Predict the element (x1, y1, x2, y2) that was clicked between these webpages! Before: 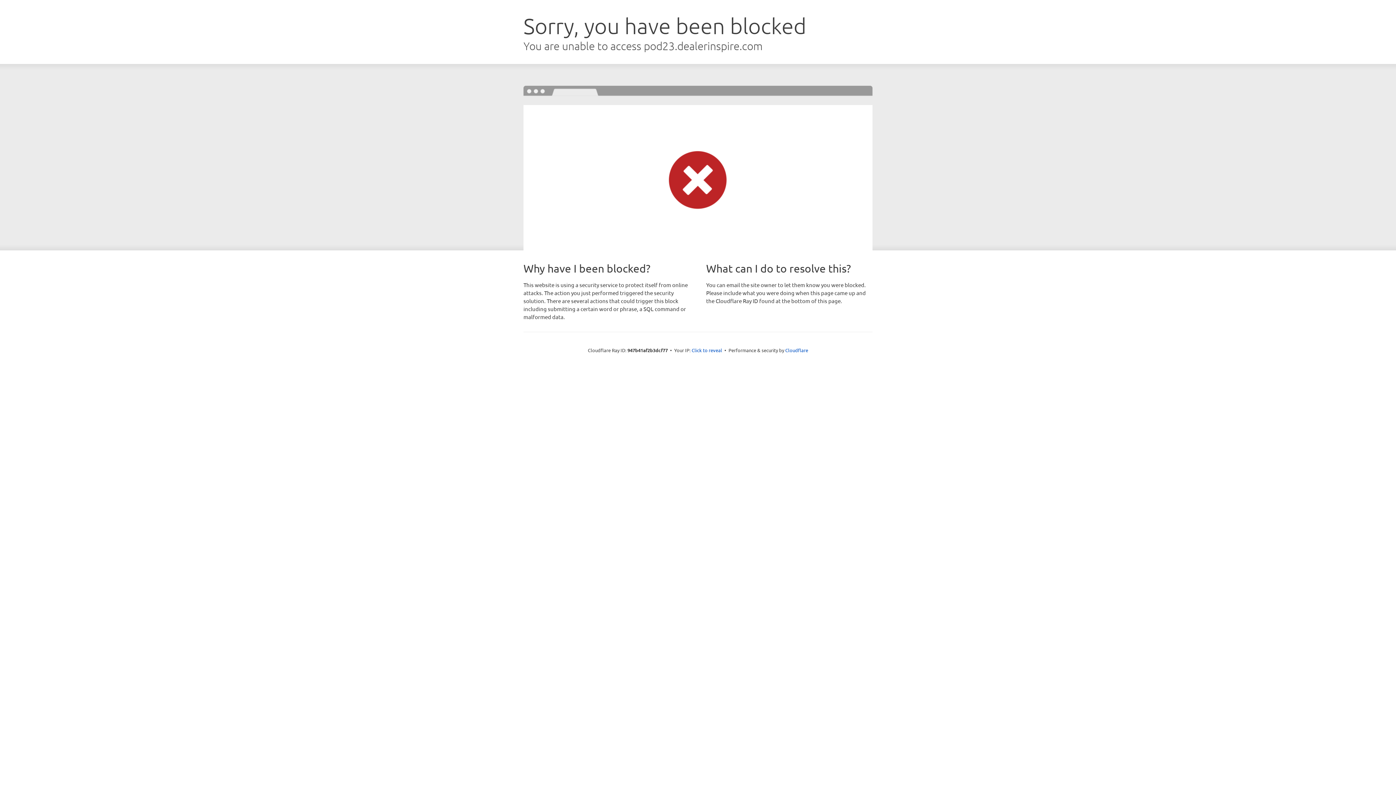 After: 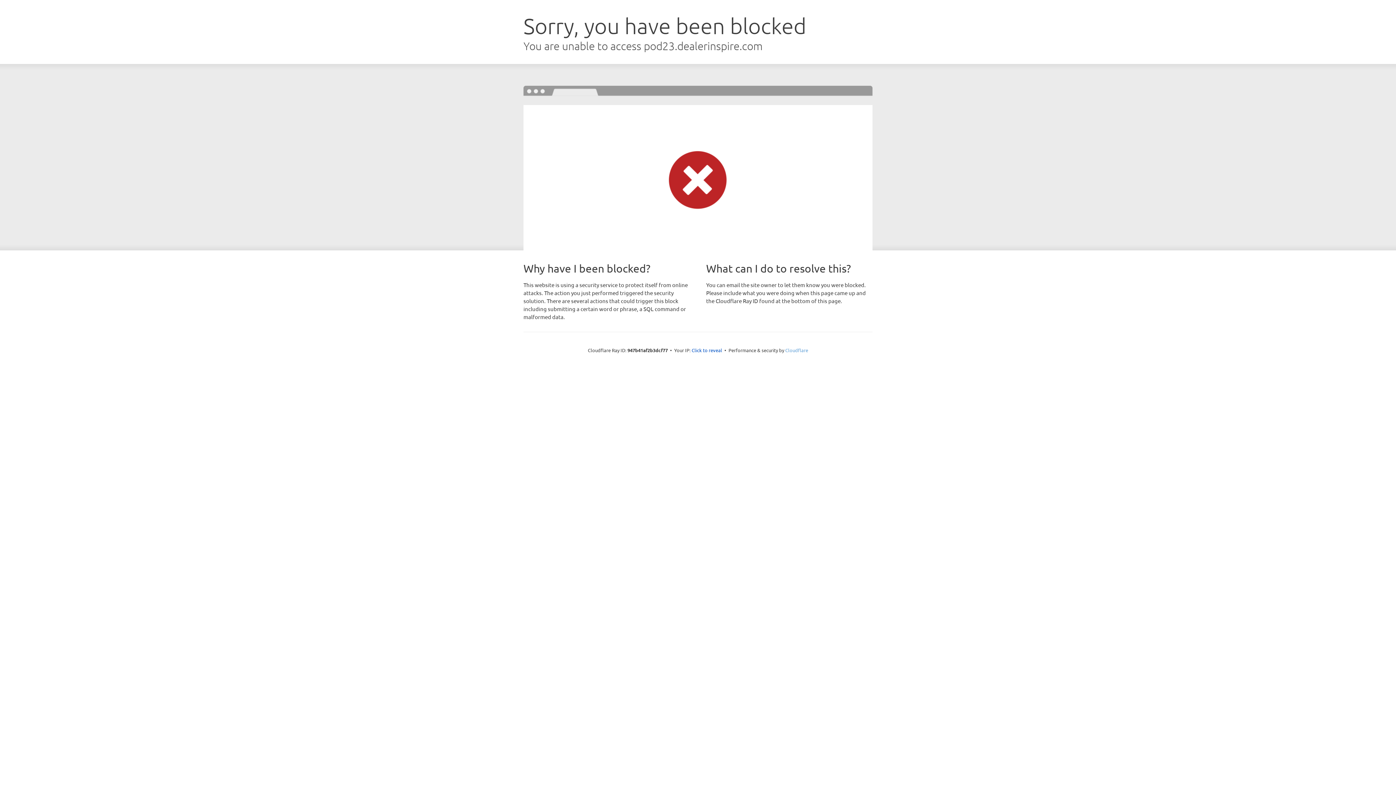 Action: label: Cloudflare bbox: (785, 347, 808, 353)